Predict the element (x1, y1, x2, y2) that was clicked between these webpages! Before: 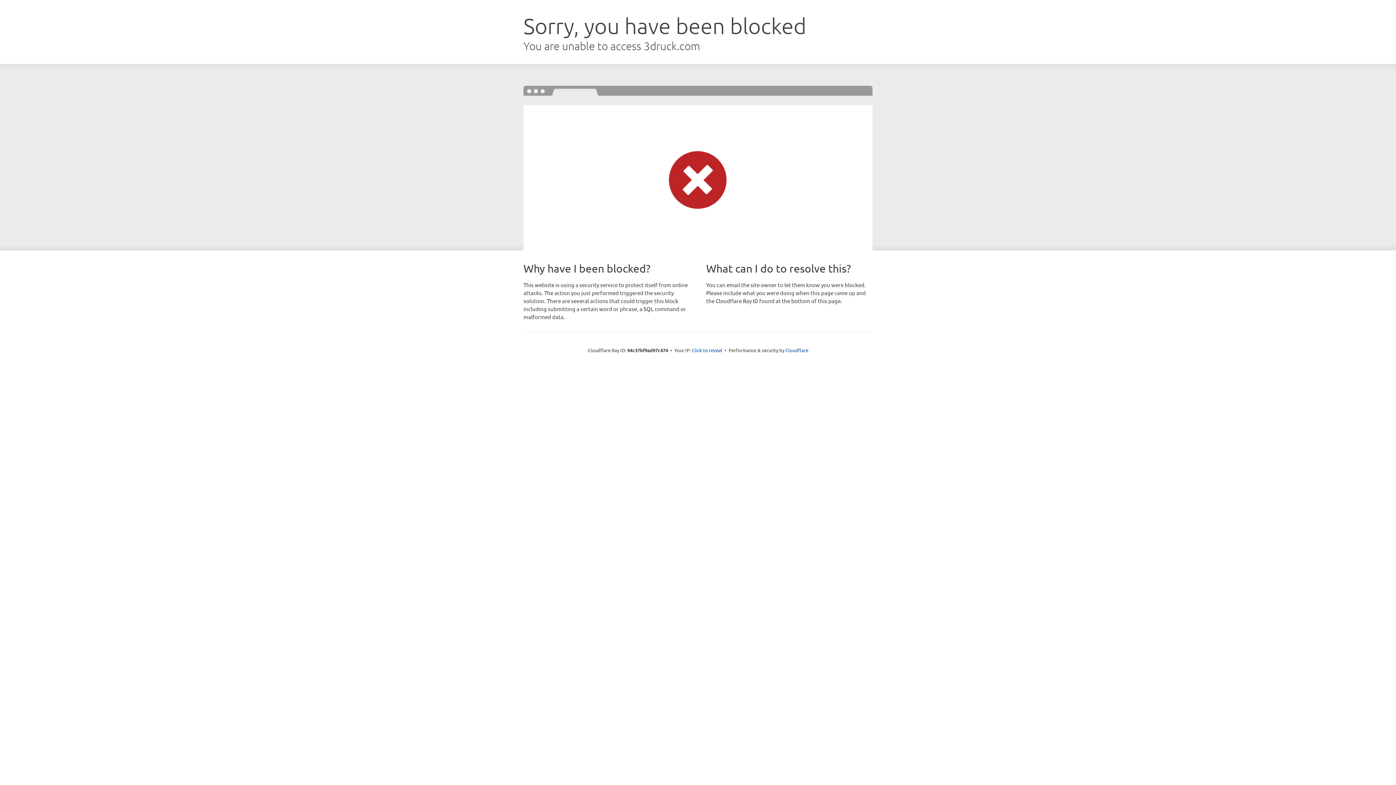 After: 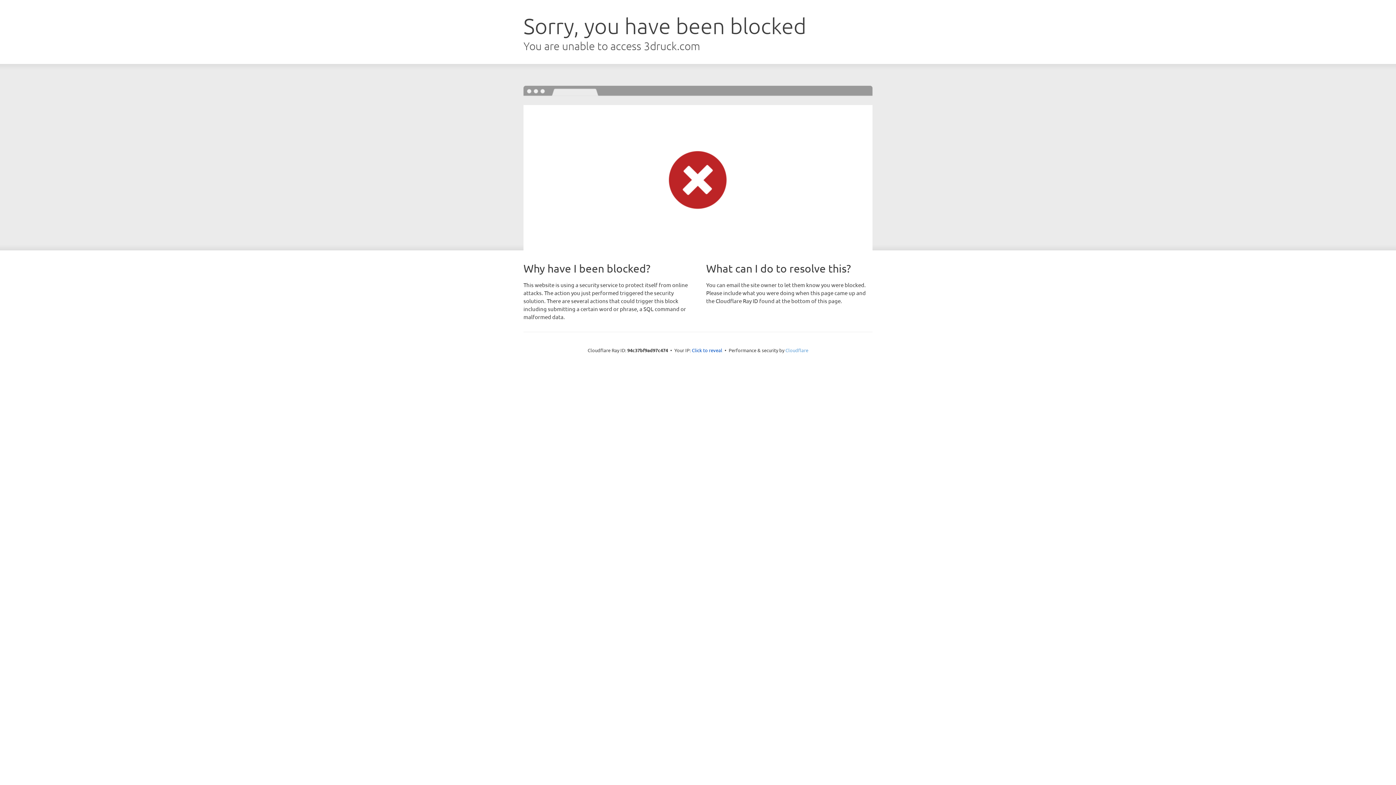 Action: bbox: (785, 347, 808, 353) label: Cloudflare